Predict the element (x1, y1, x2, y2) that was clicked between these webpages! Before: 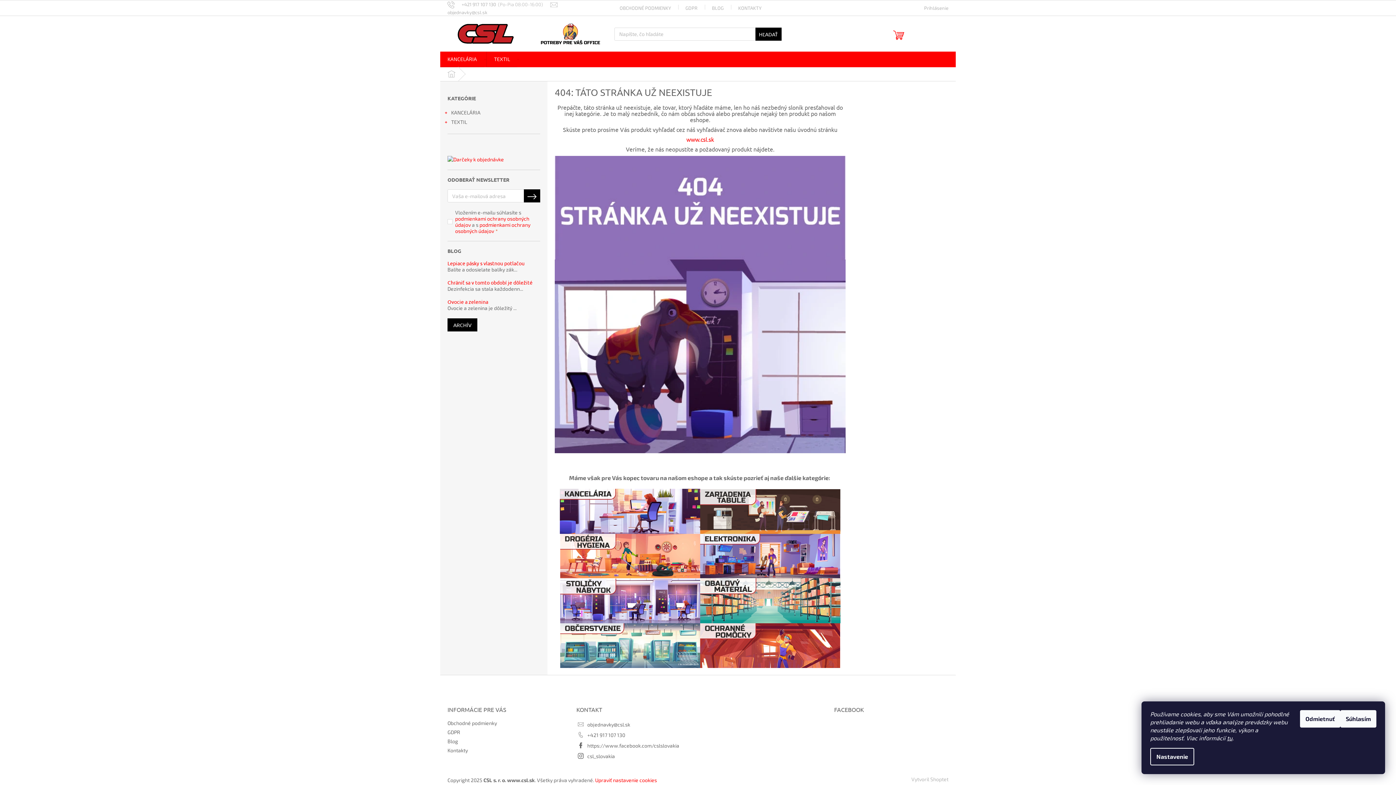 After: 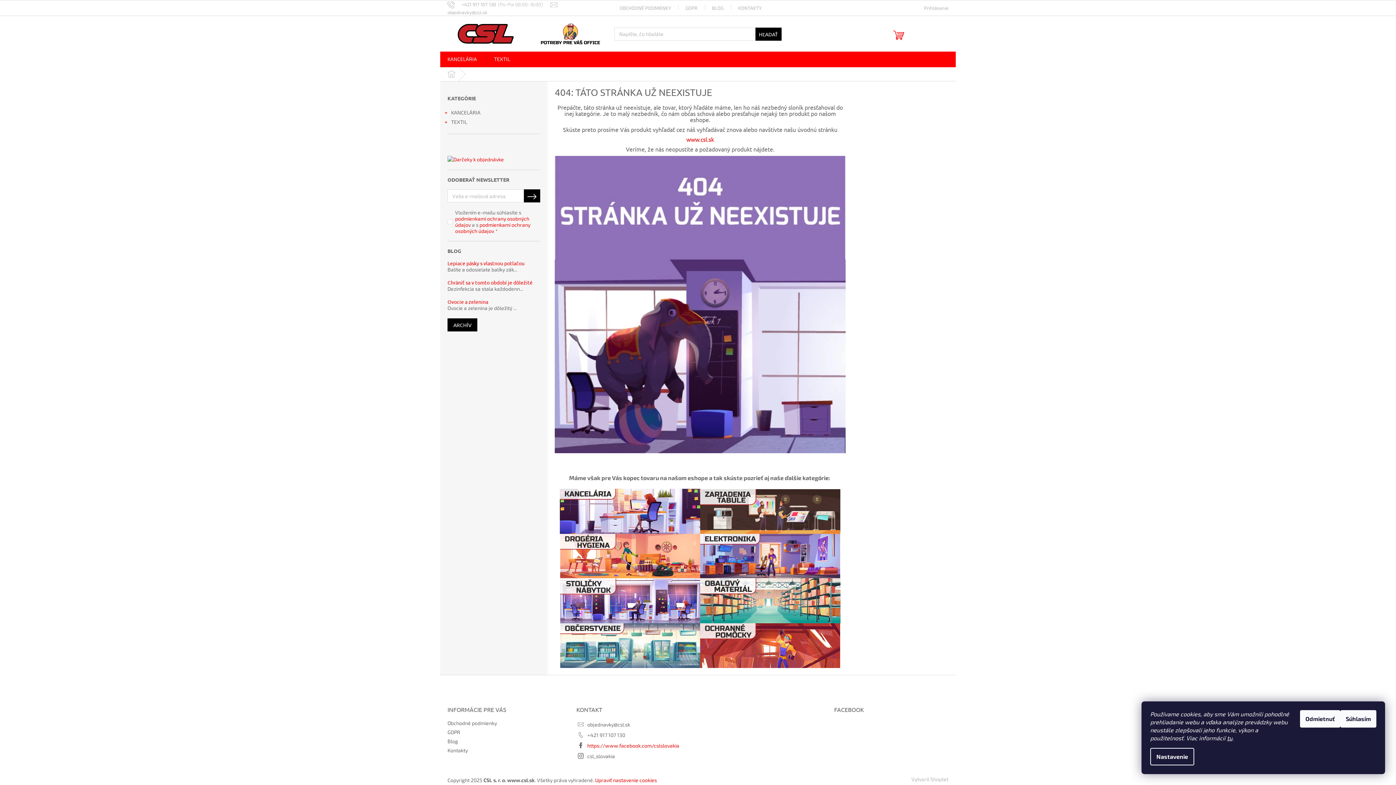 Action: bbox: (587, 742, 679, 748) label: https://www.facebook.com/cslslovakia